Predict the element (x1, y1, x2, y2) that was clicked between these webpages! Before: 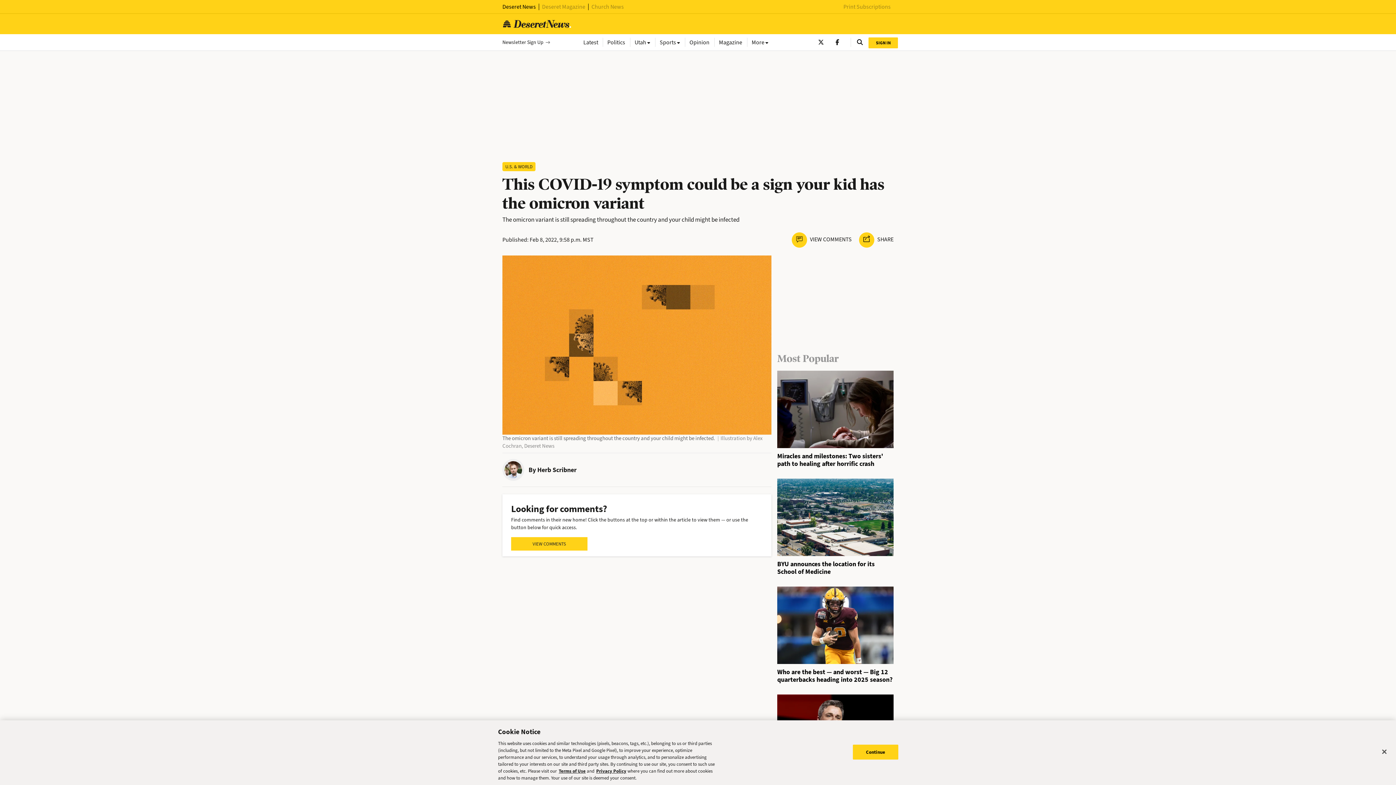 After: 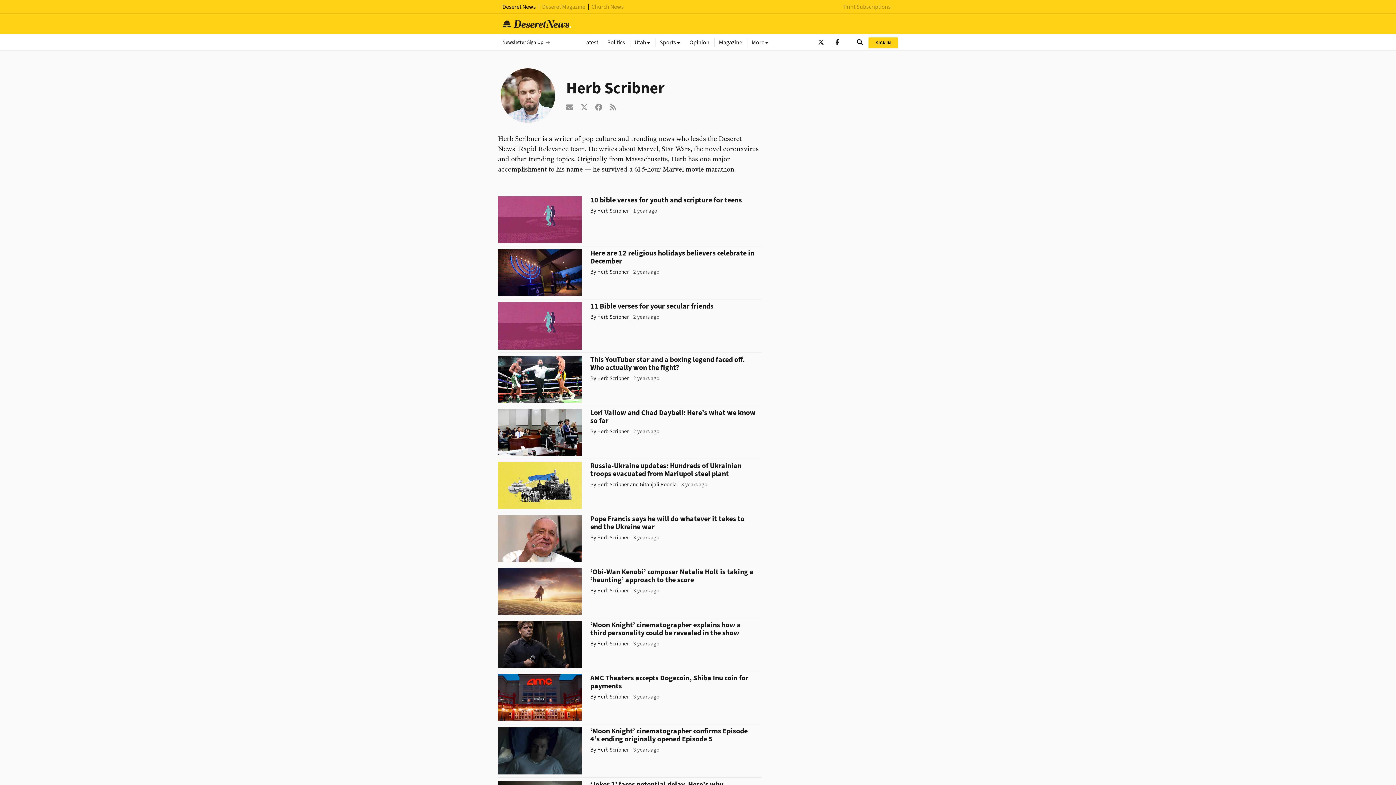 Action: bbox: (502, 459, 524, 481)